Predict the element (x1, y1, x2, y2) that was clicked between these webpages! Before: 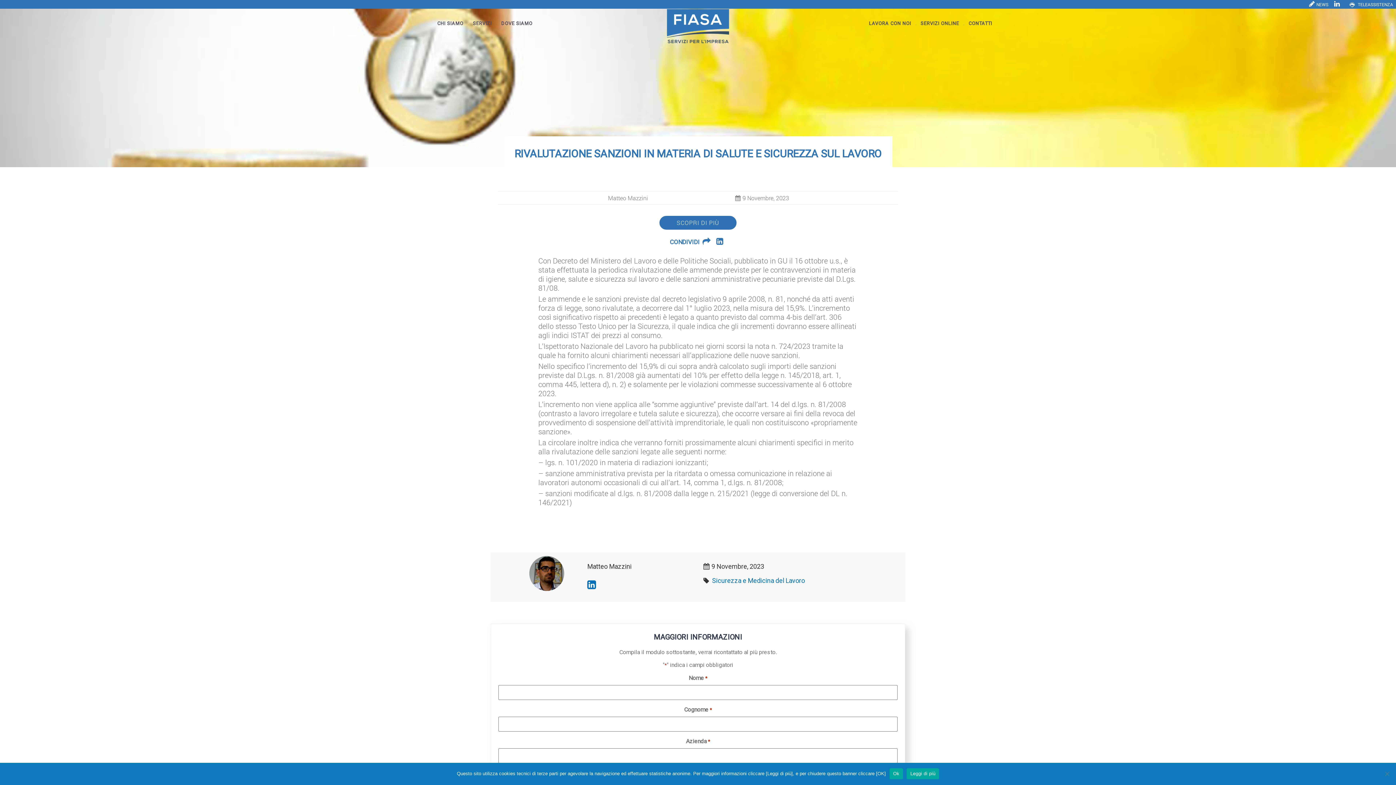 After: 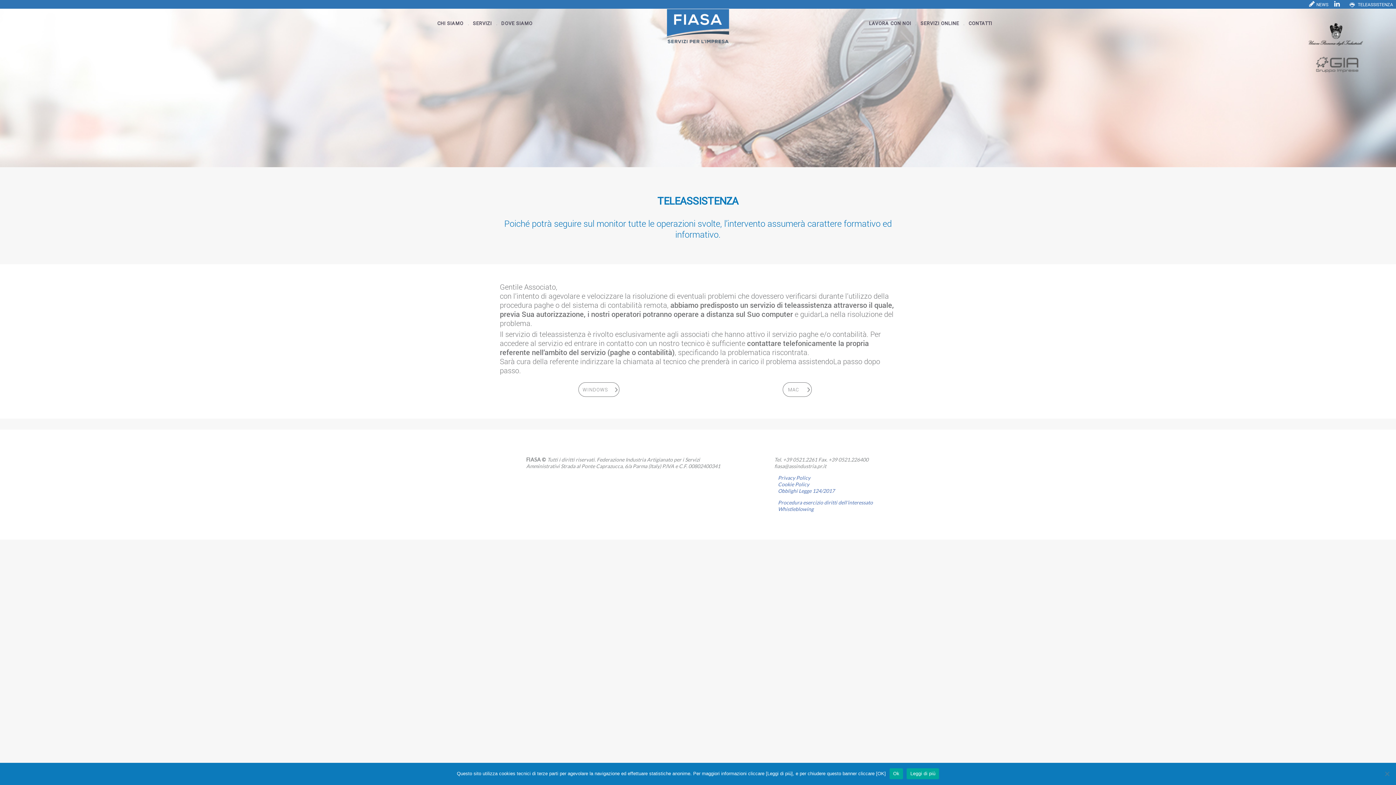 Action: label: TELEASSISTENZA bbox: (1344, 0, 1396, 8)